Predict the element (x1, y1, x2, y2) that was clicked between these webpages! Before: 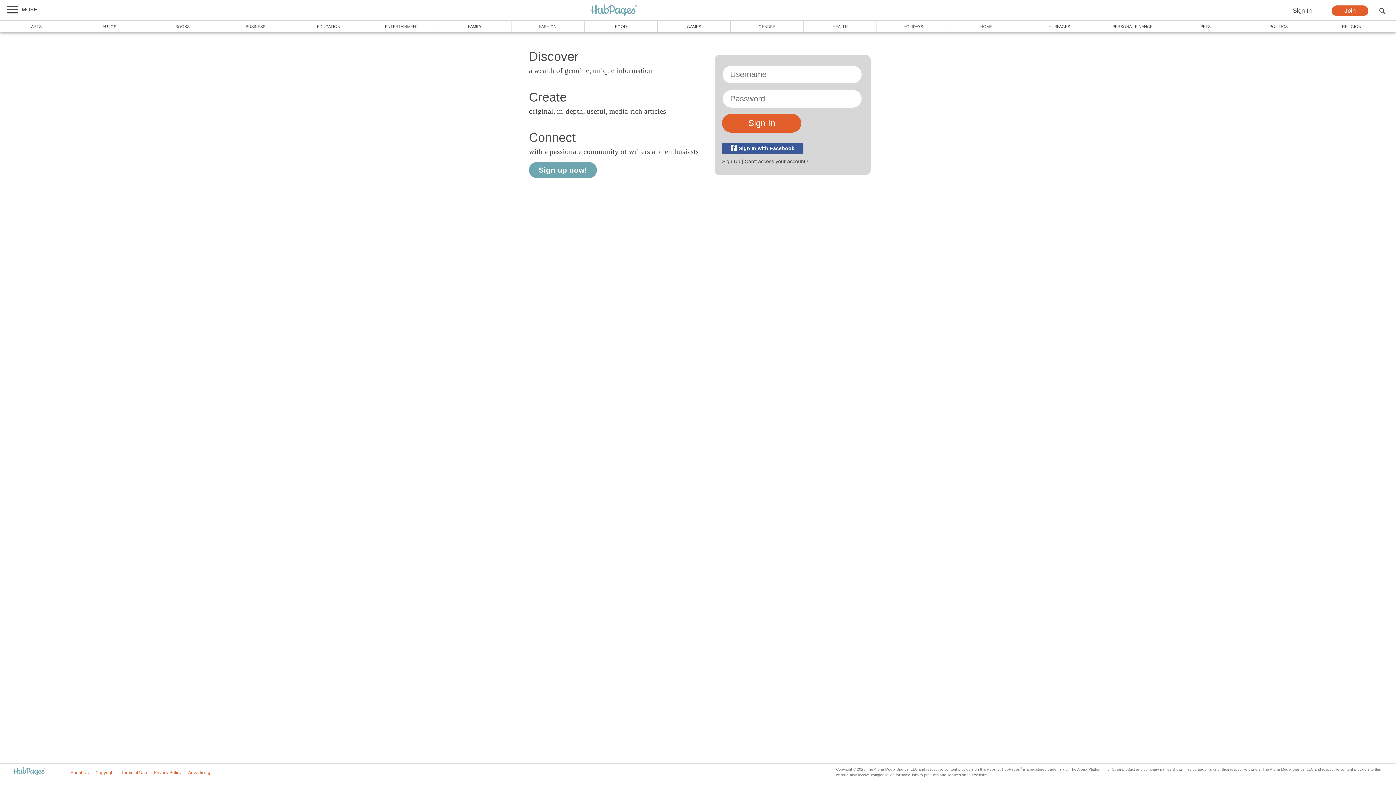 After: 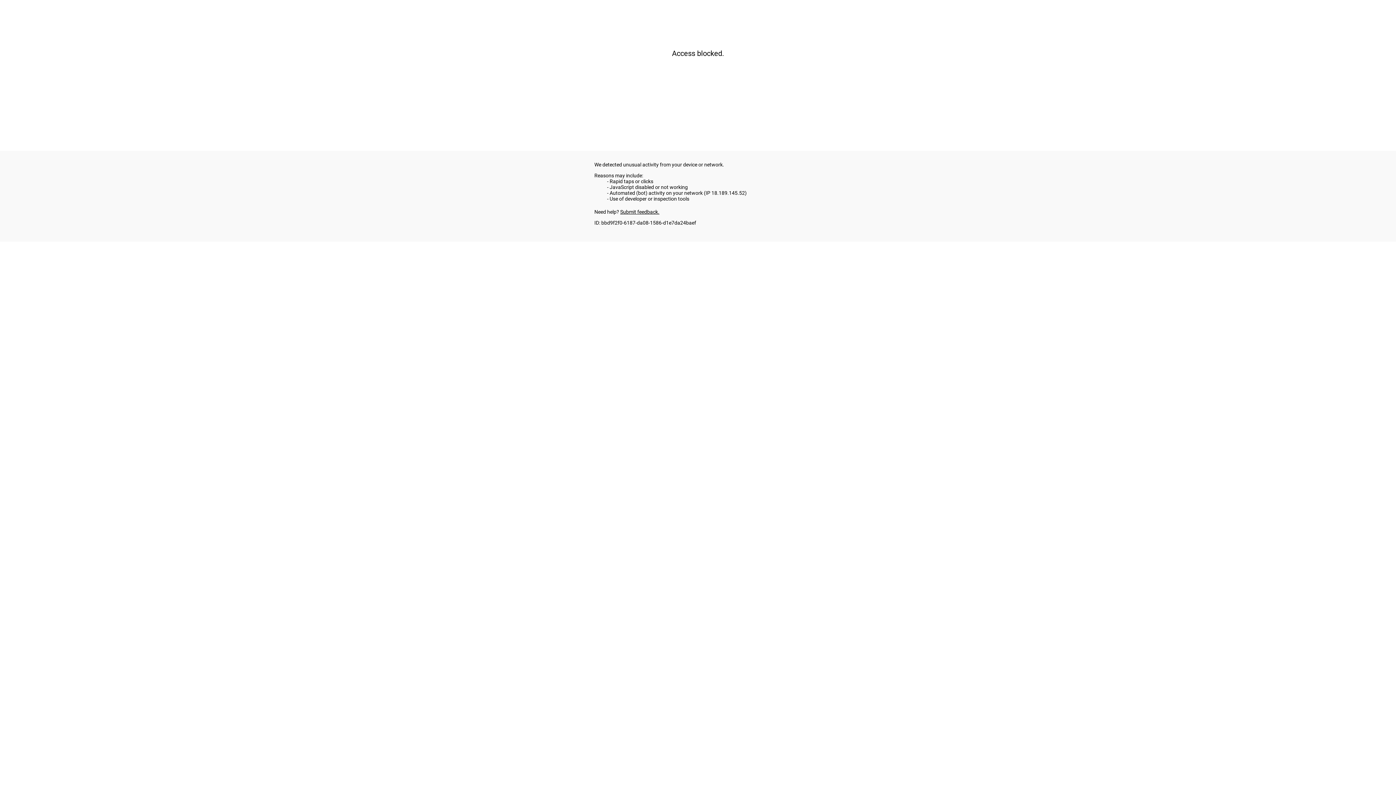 Action: bbox: (146, 20, 219, 32) label: BOOKS